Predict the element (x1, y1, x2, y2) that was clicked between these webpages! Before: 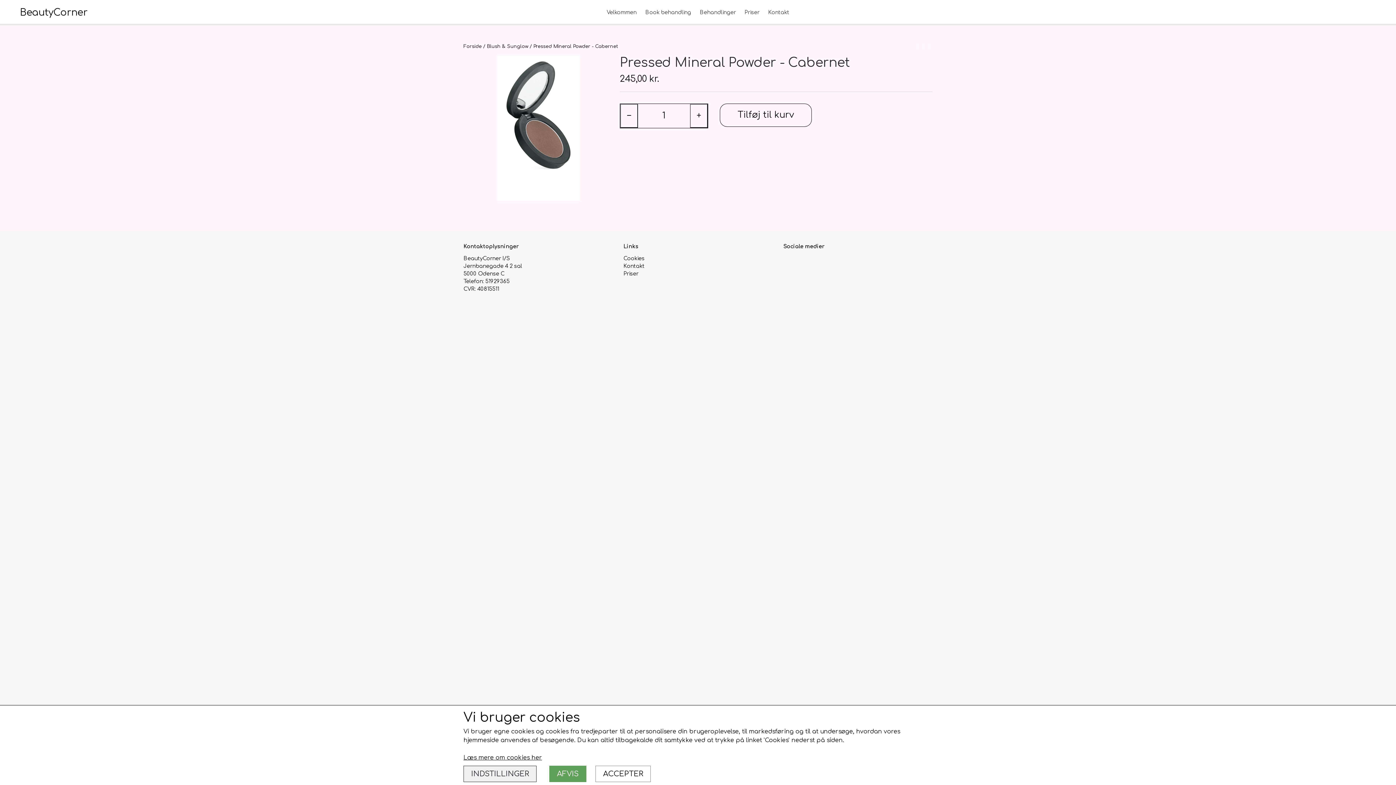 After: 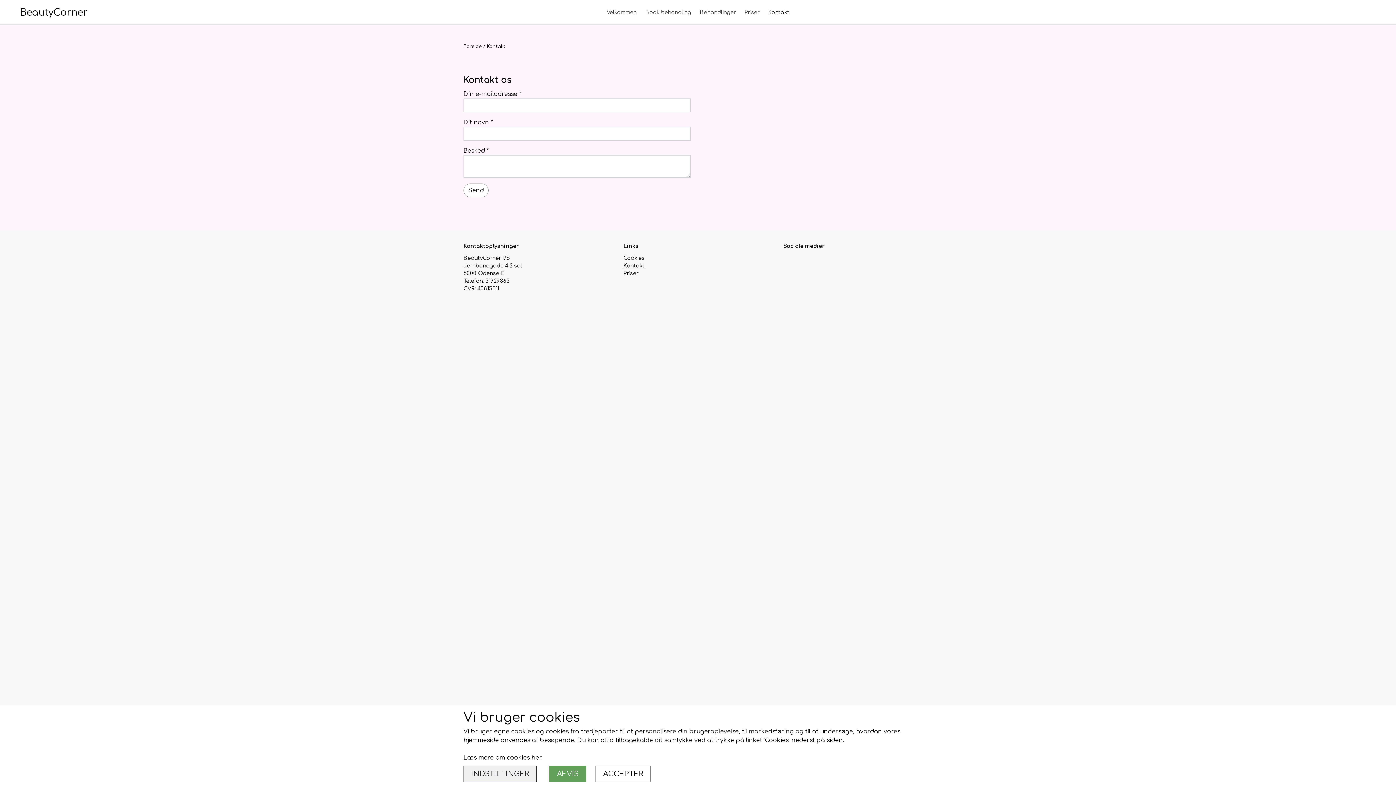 Action: label: Kontakt bbox: (623, 263, 644, 269)